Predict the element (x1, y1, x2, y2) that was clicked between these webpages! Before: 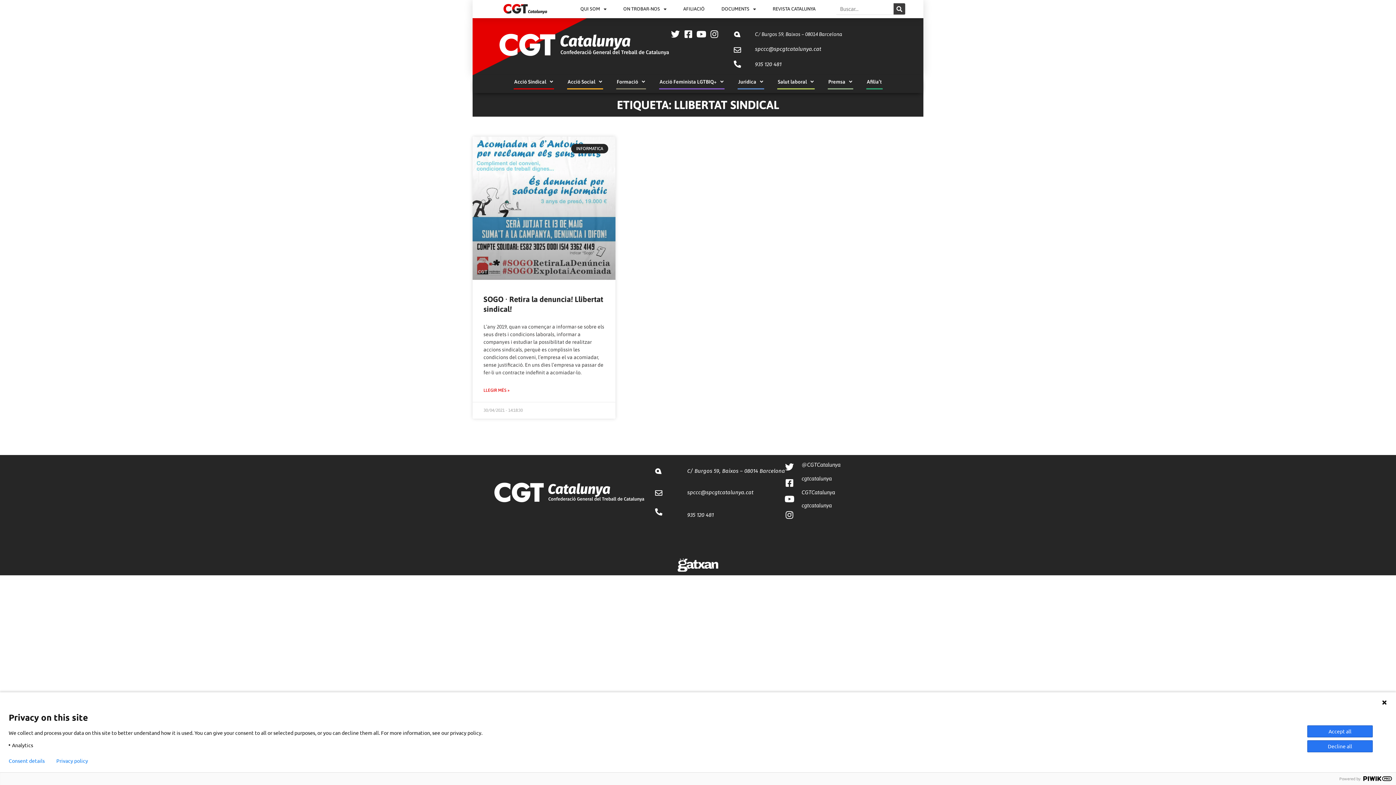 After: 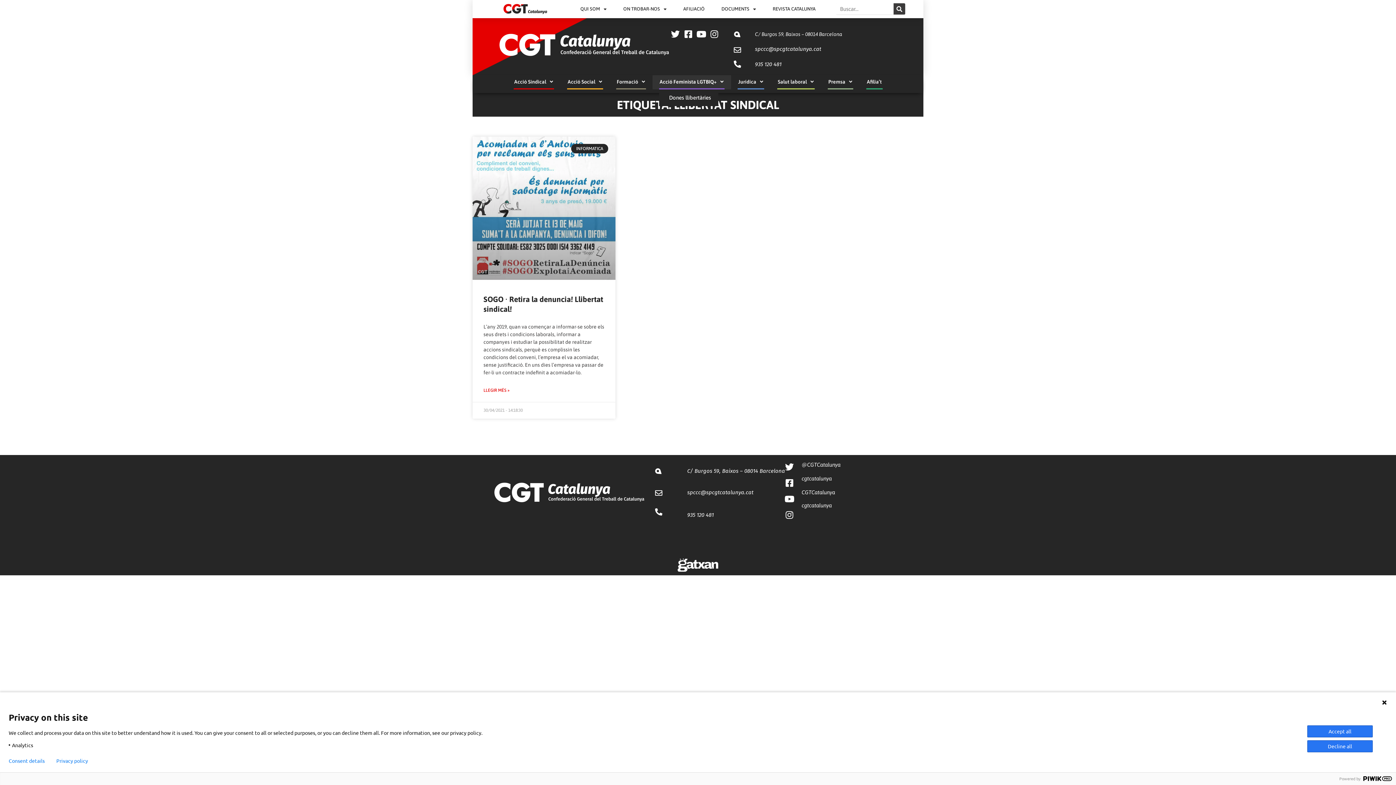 Action: bbox: (659, 75, 724, 89) label: Acció Feminista LGTBIQ+